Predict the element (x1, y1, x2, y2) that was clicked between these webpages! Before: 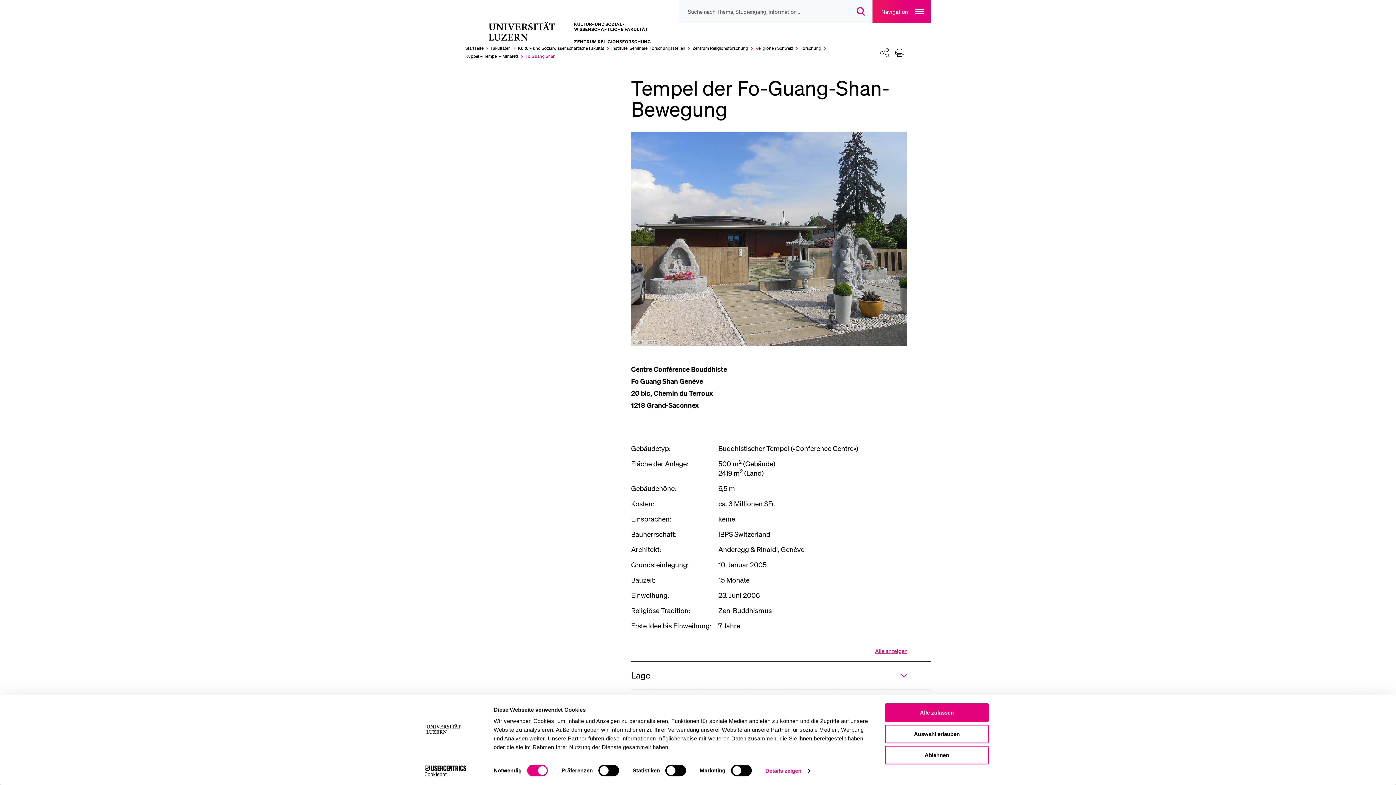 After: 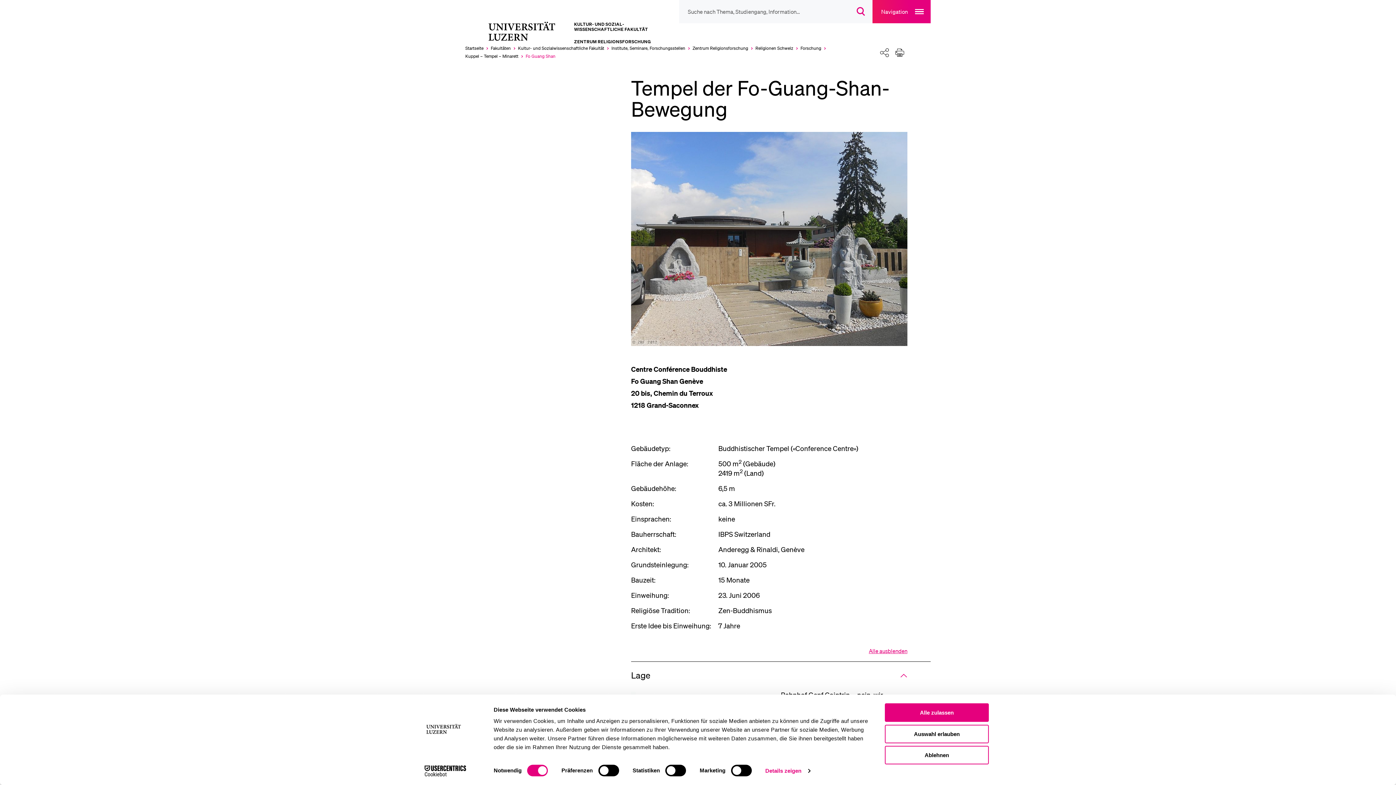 Action: bbox: (875, 648, 907, 654) label: Alle anzeigen
Alle Sektionen des Akkordeons öffnen